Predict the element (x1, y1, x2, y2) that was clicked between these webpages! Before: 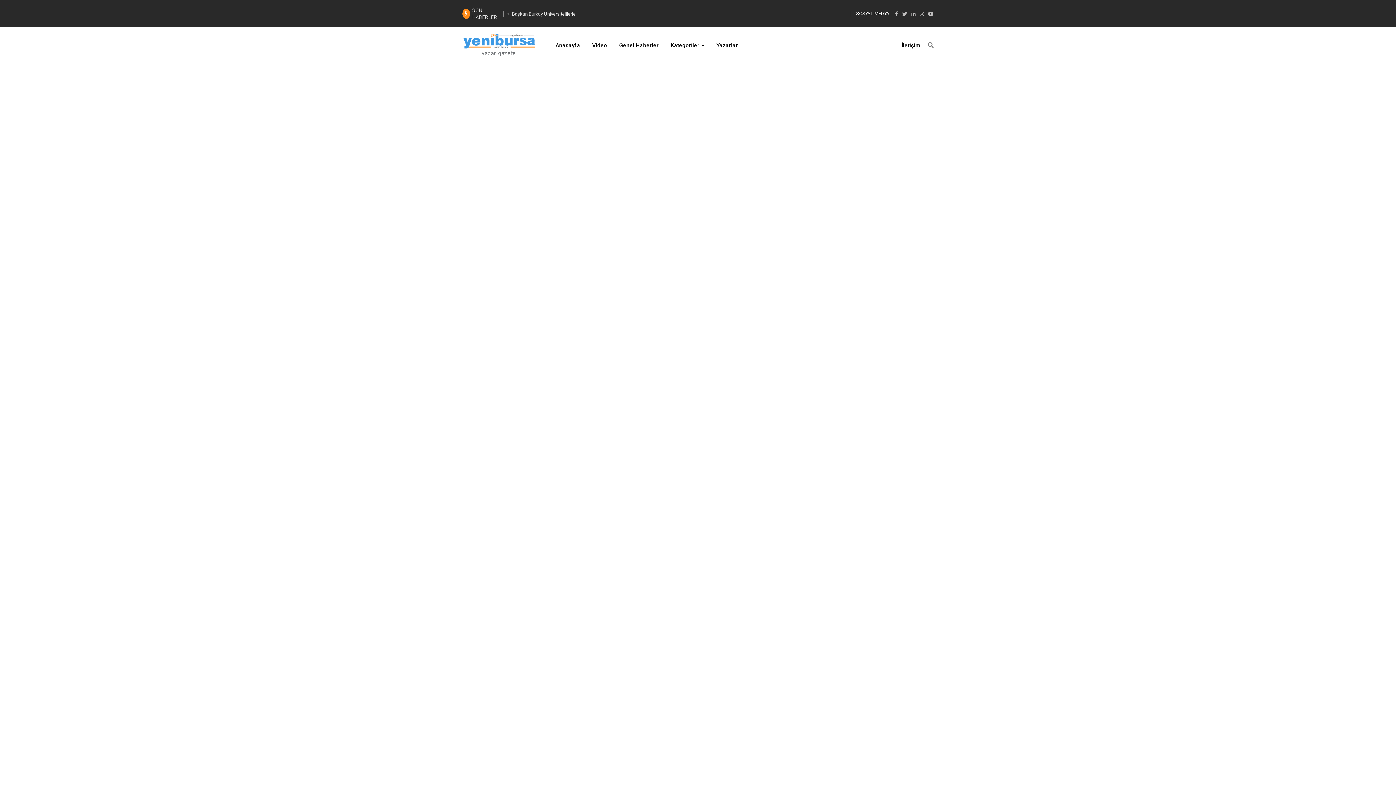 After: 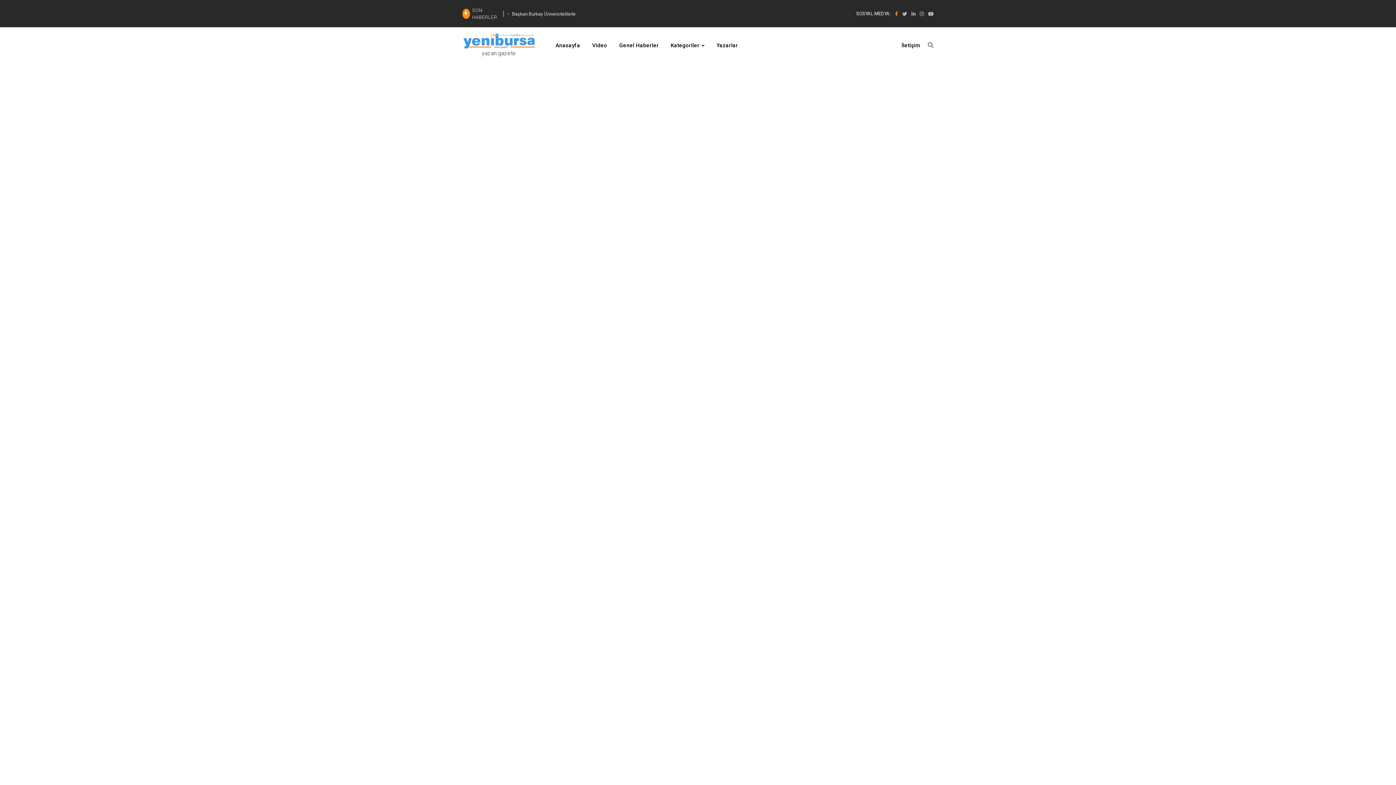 Action: bbox: (895, 10, 898, 17)